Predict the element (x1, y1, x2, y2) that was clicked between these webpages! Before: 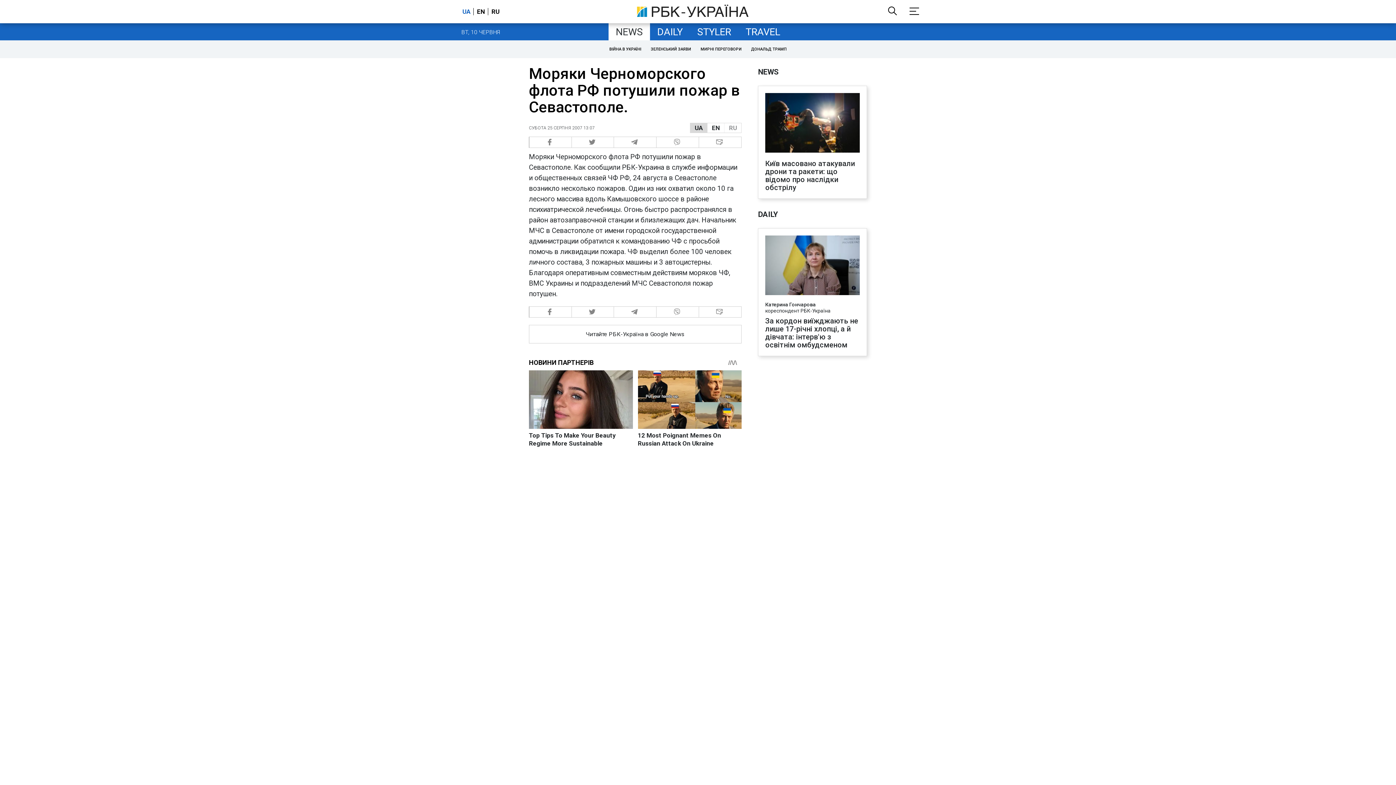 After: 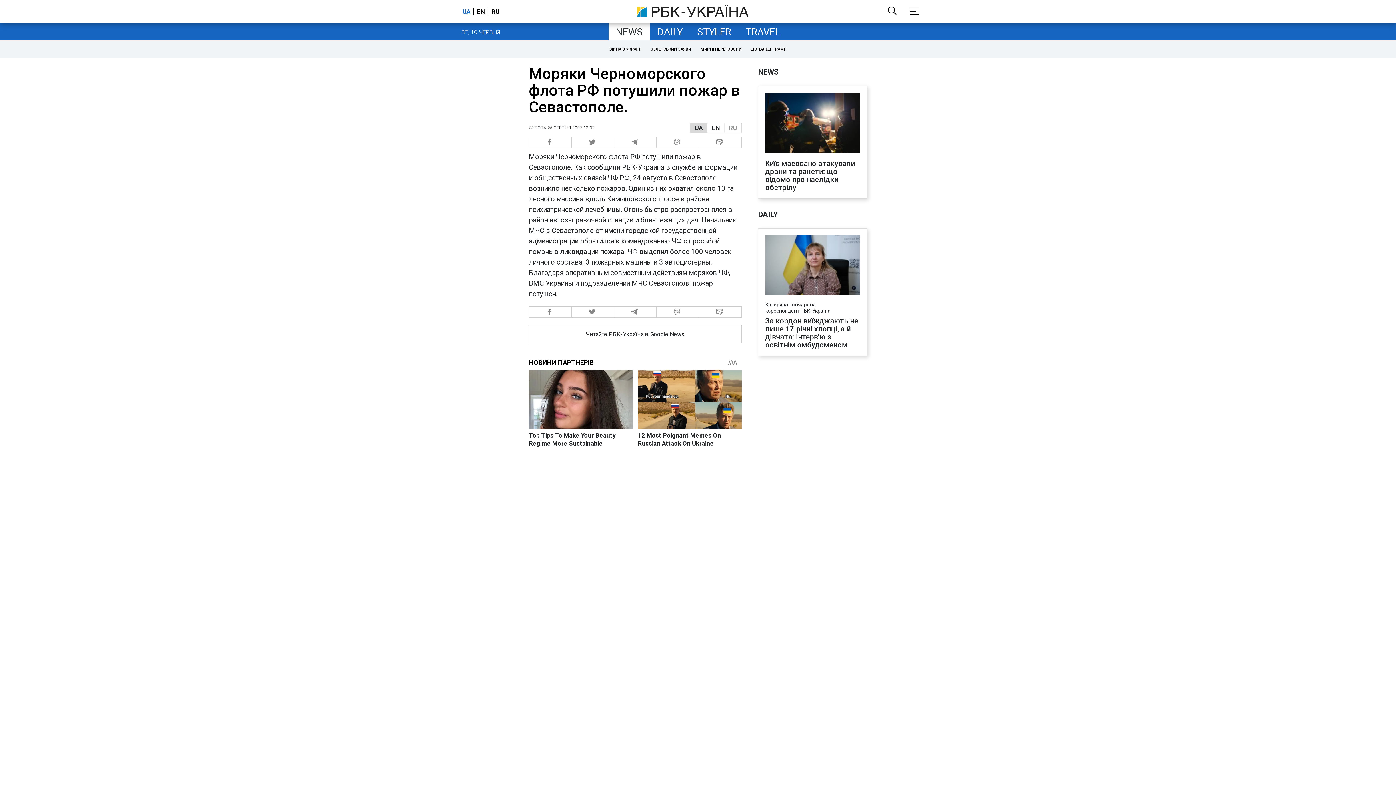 Action: label: UA bbox: (462, 8, 472, 15)